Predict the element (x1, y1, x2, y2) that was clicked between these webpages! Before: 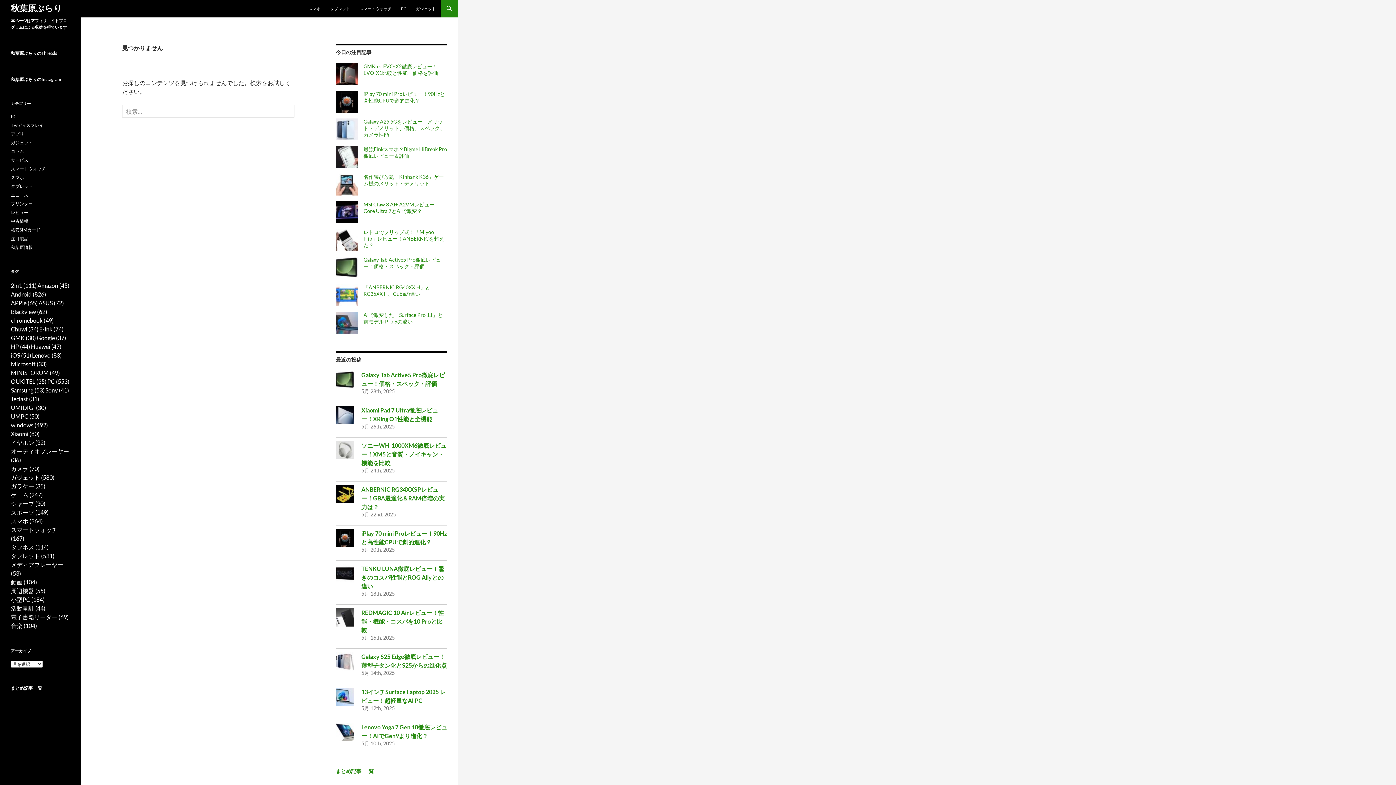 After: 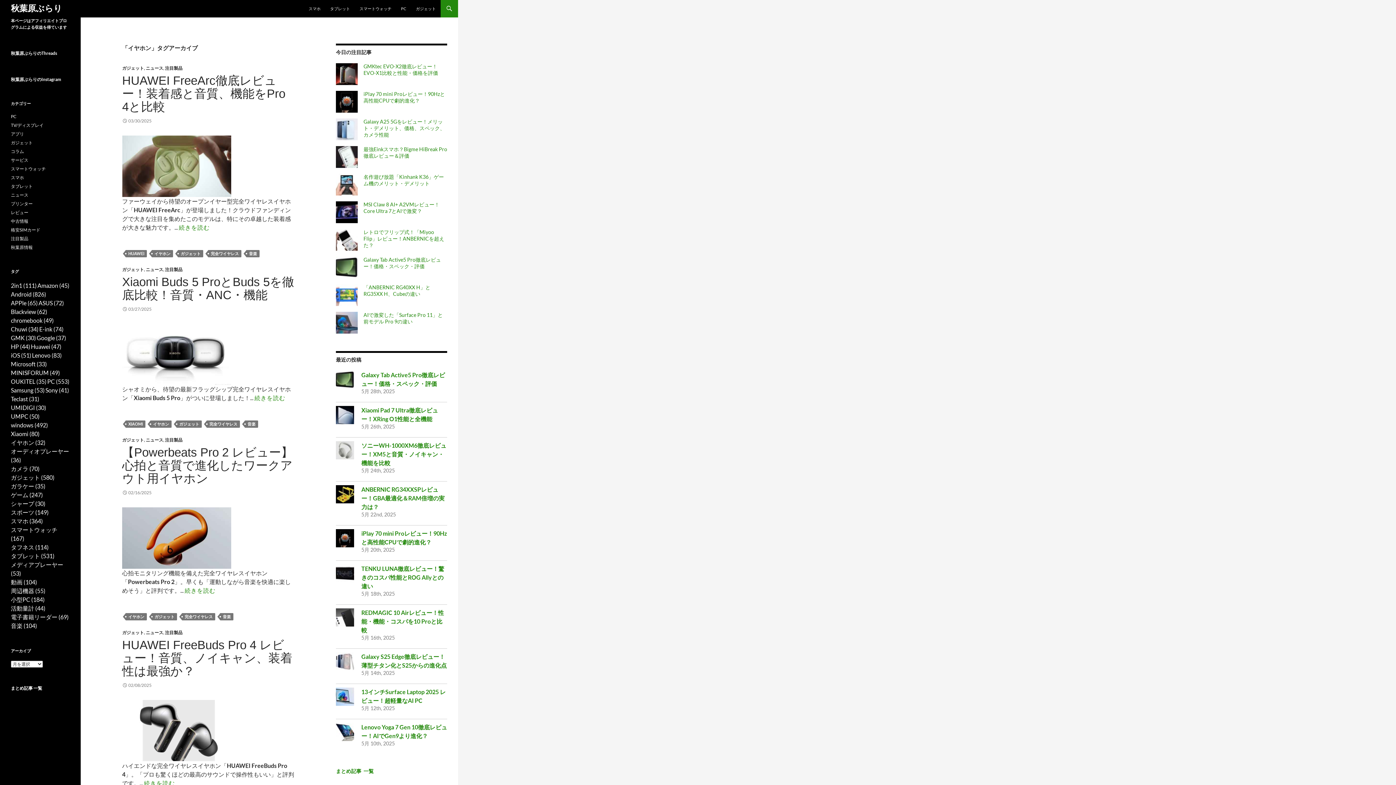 Action: bbox: (10, 438, 45, 447) label: イヤホン (32個の項目)